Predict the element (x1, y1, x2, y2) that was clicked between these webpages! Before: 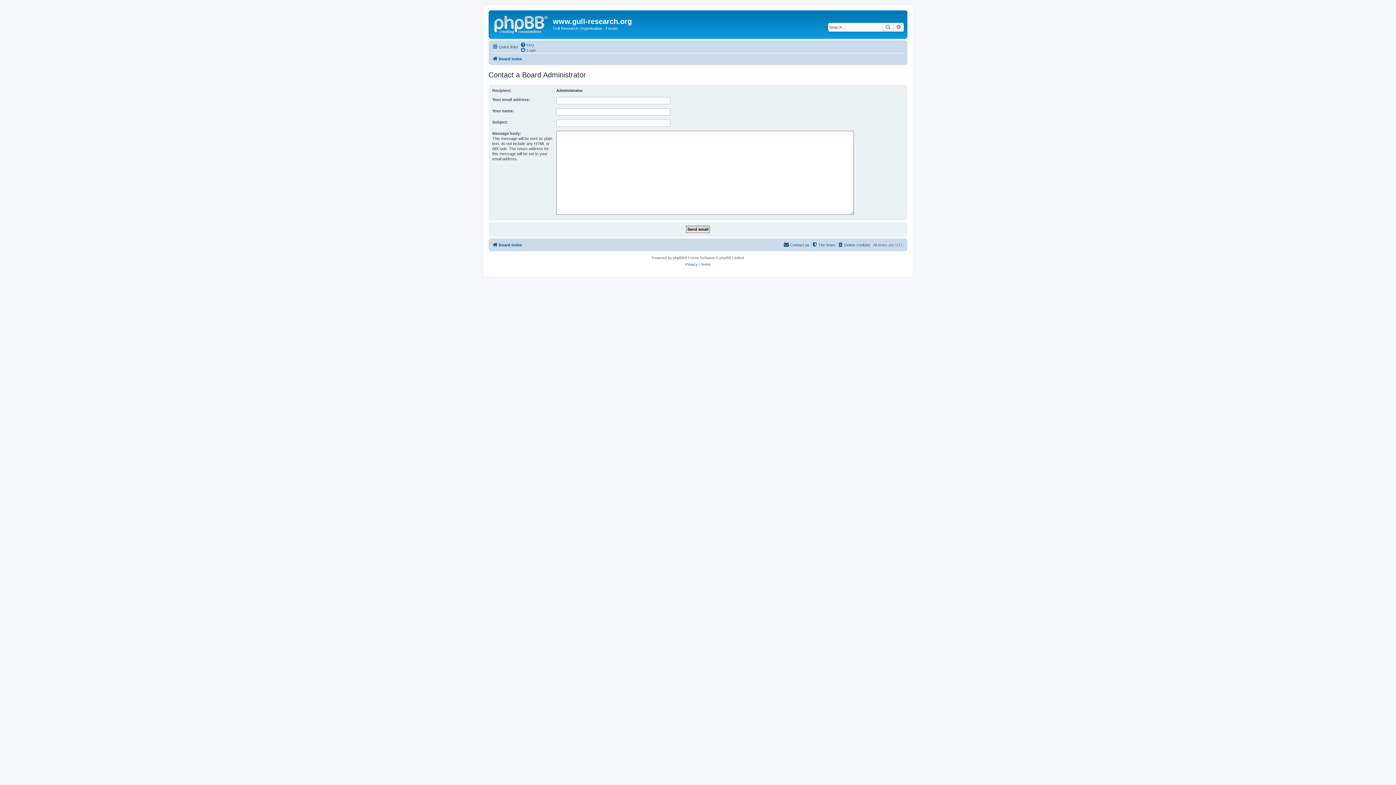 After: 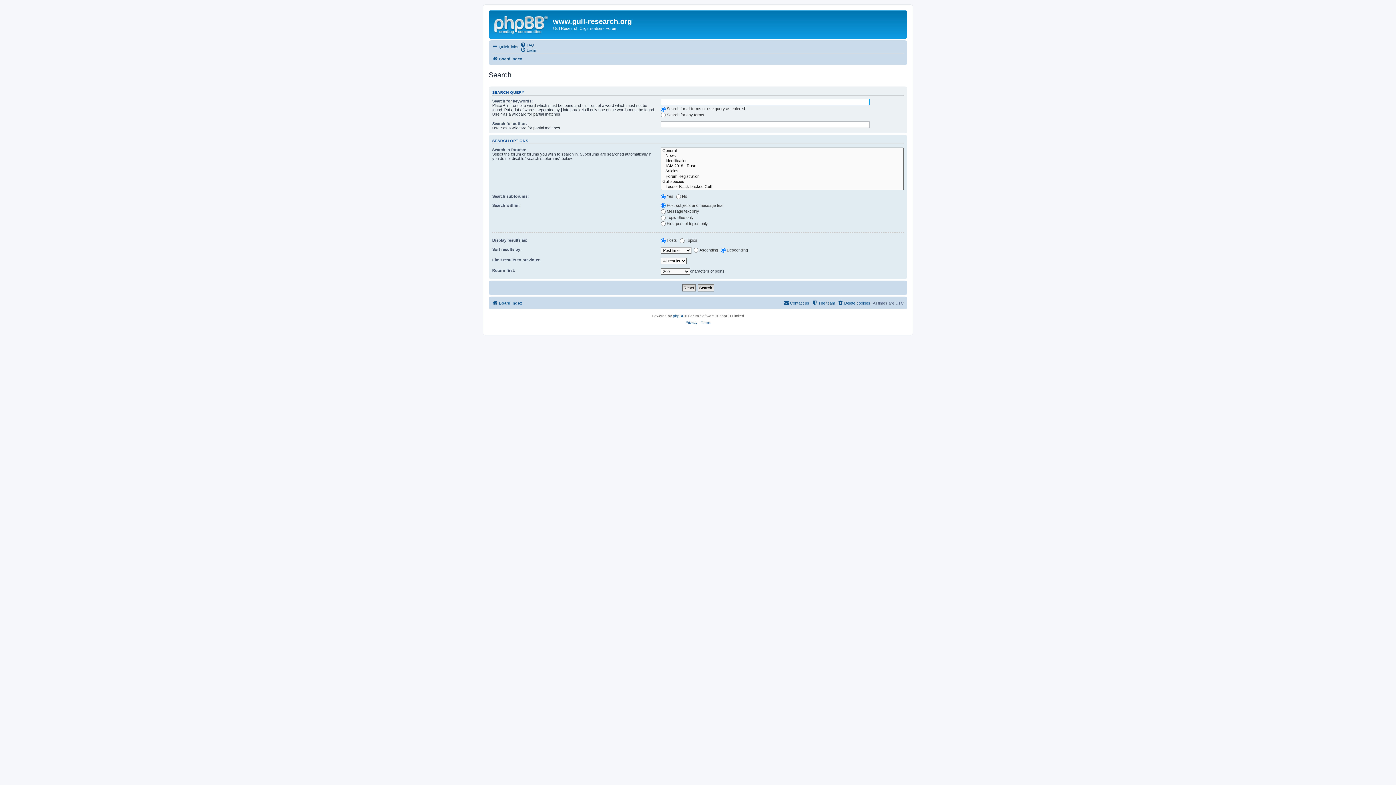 Action: label: Search bbox: (882, 22, 893, 31)